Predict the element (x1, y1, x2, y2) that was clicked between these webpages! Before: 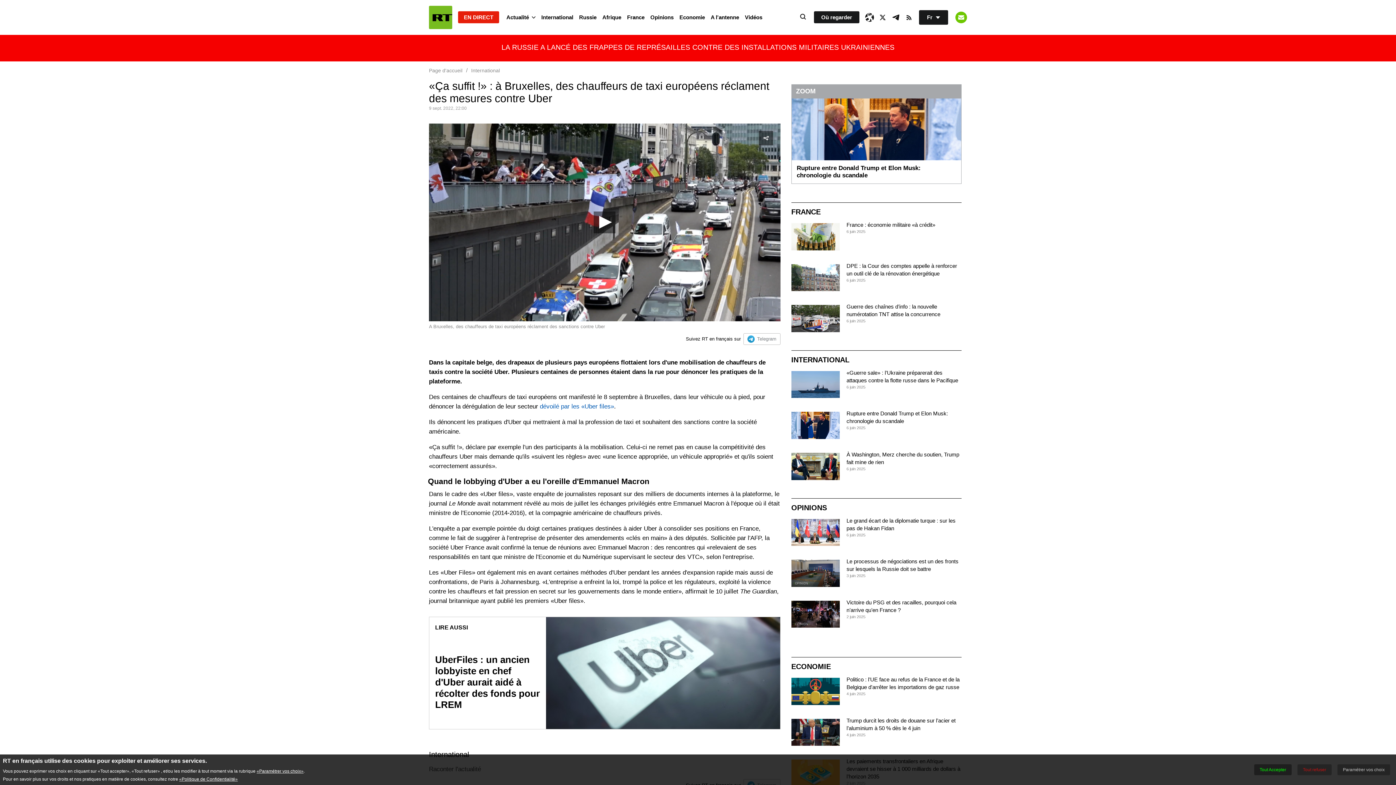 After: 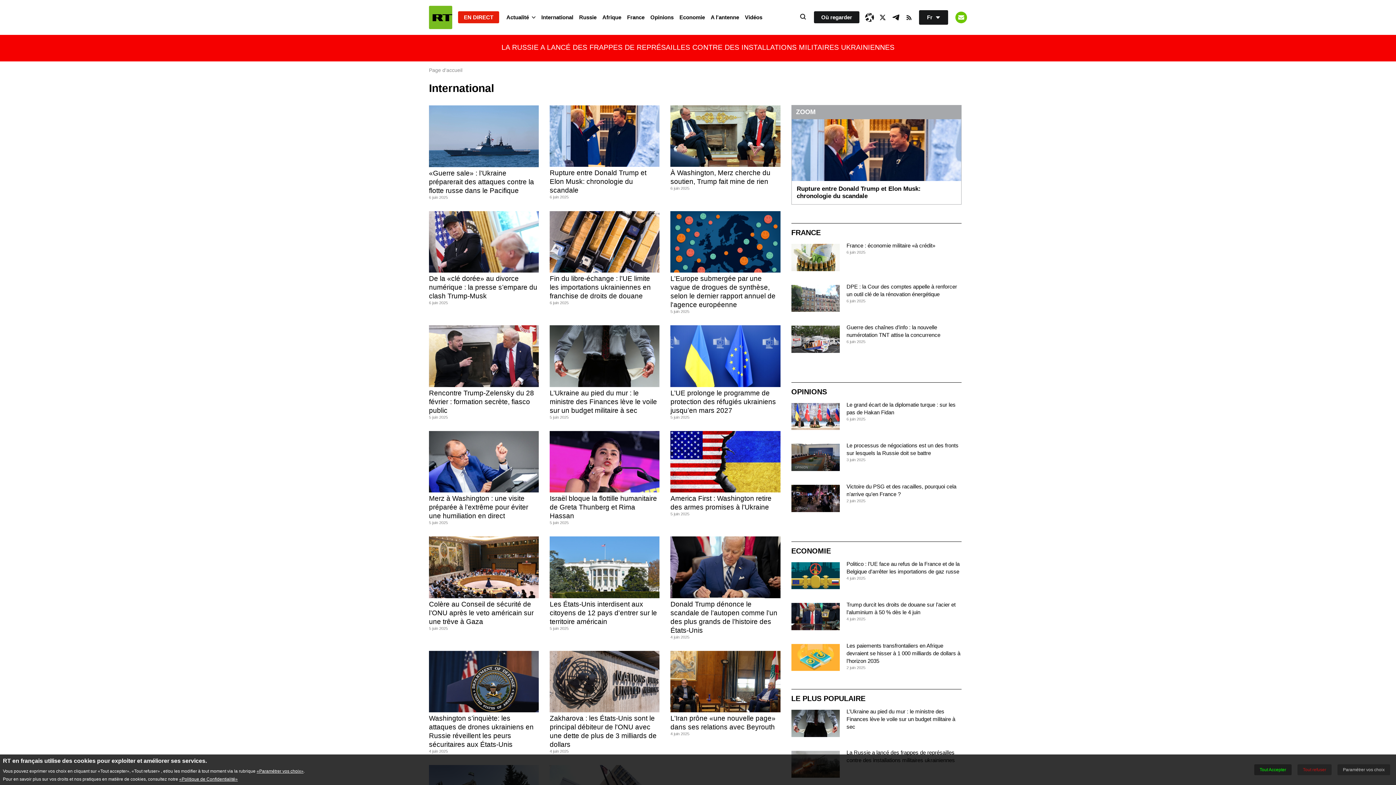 Action: bbox: (791, 355, 849, 364) label: INTERNATIONAL